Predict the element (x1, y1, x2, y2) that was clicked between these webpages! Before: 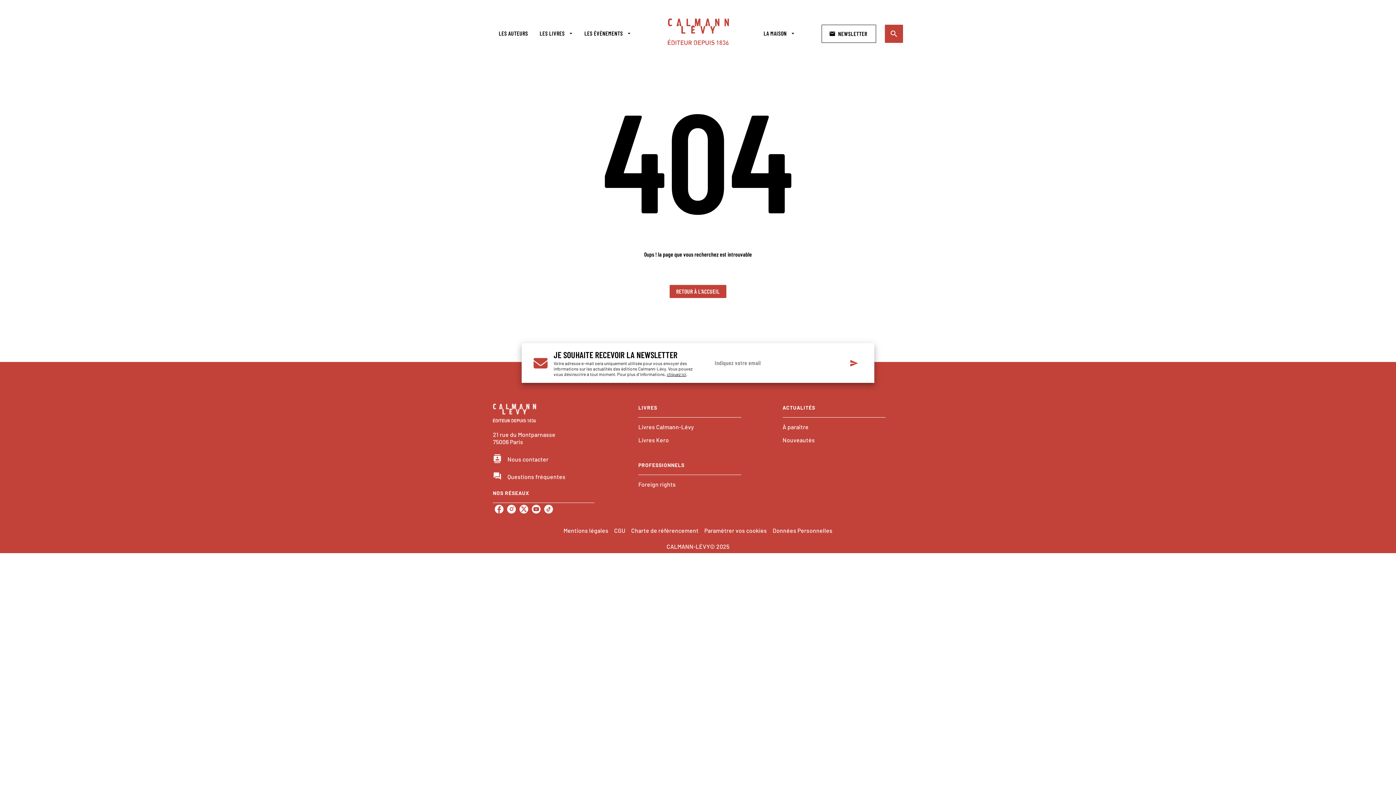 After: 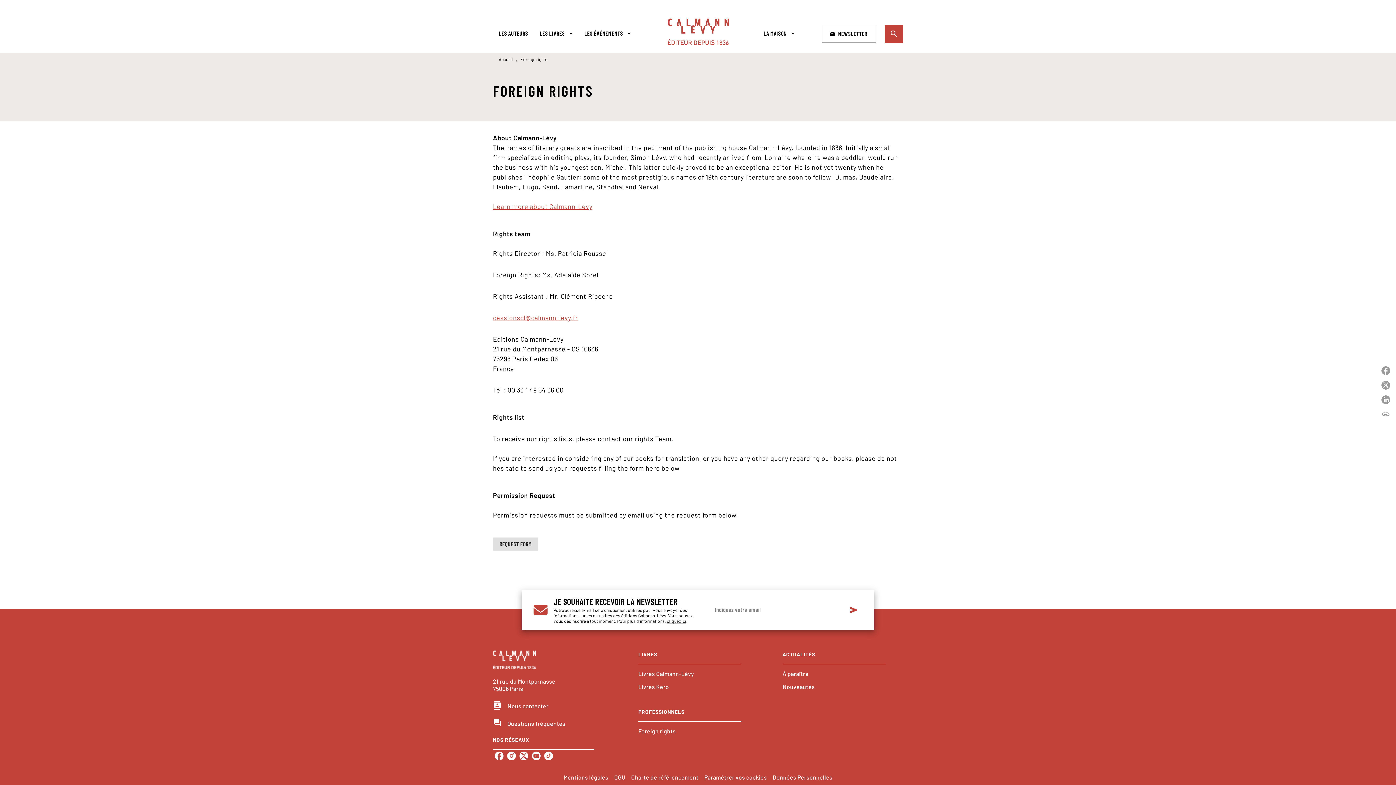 Action: bbox: (638, 481, 675, 488) label: Foreign rights